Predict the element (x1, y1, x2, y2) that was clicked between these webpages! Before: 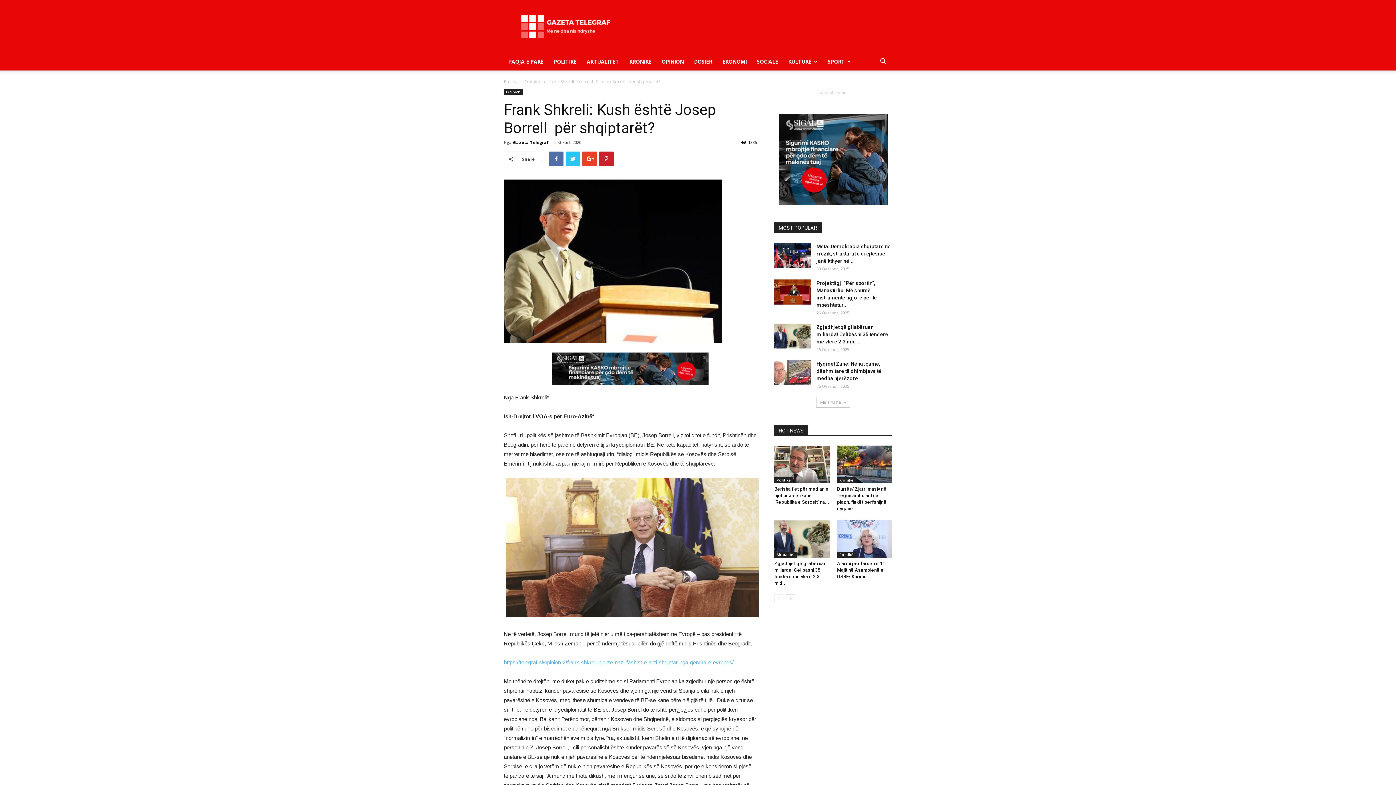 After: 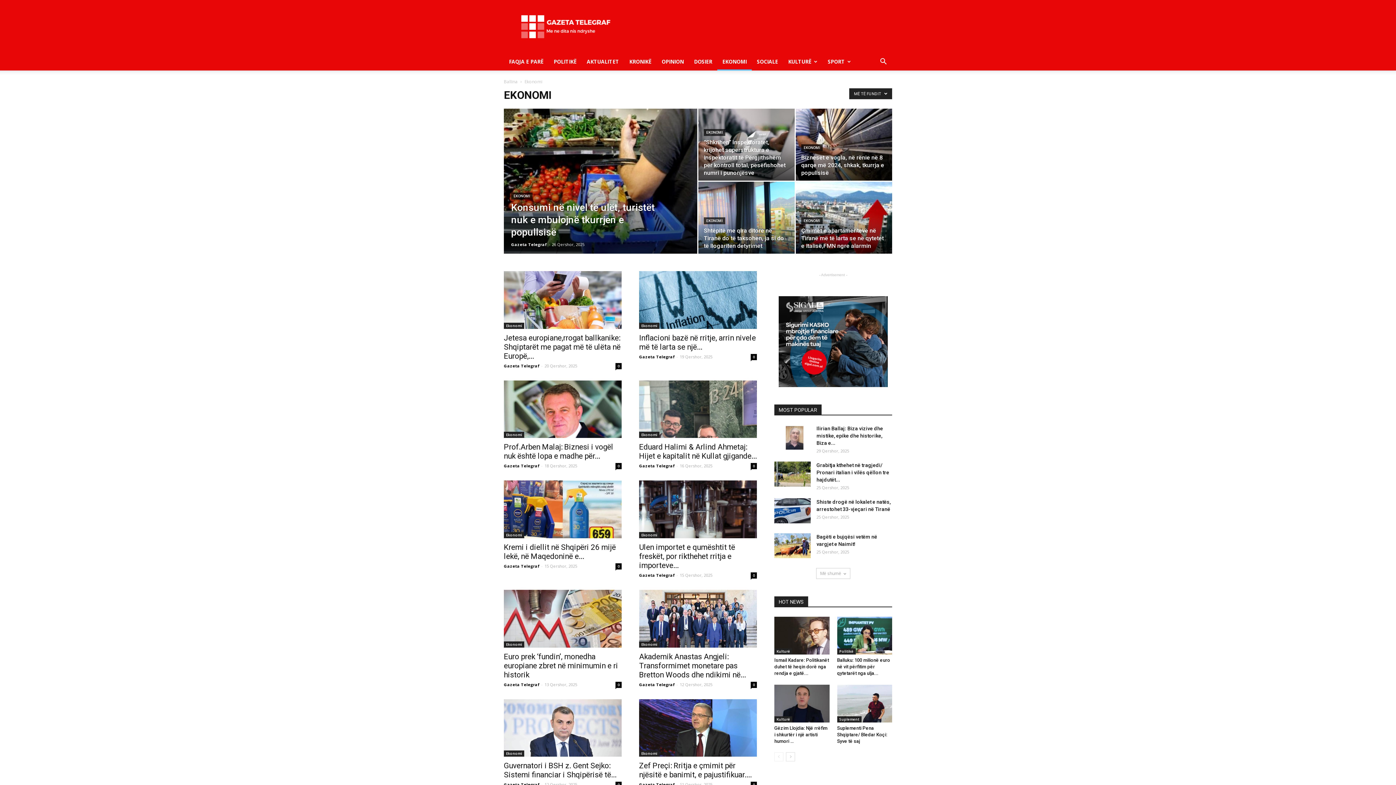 Action: label: EKONOMI bbox: (717, 53, 752, 70)